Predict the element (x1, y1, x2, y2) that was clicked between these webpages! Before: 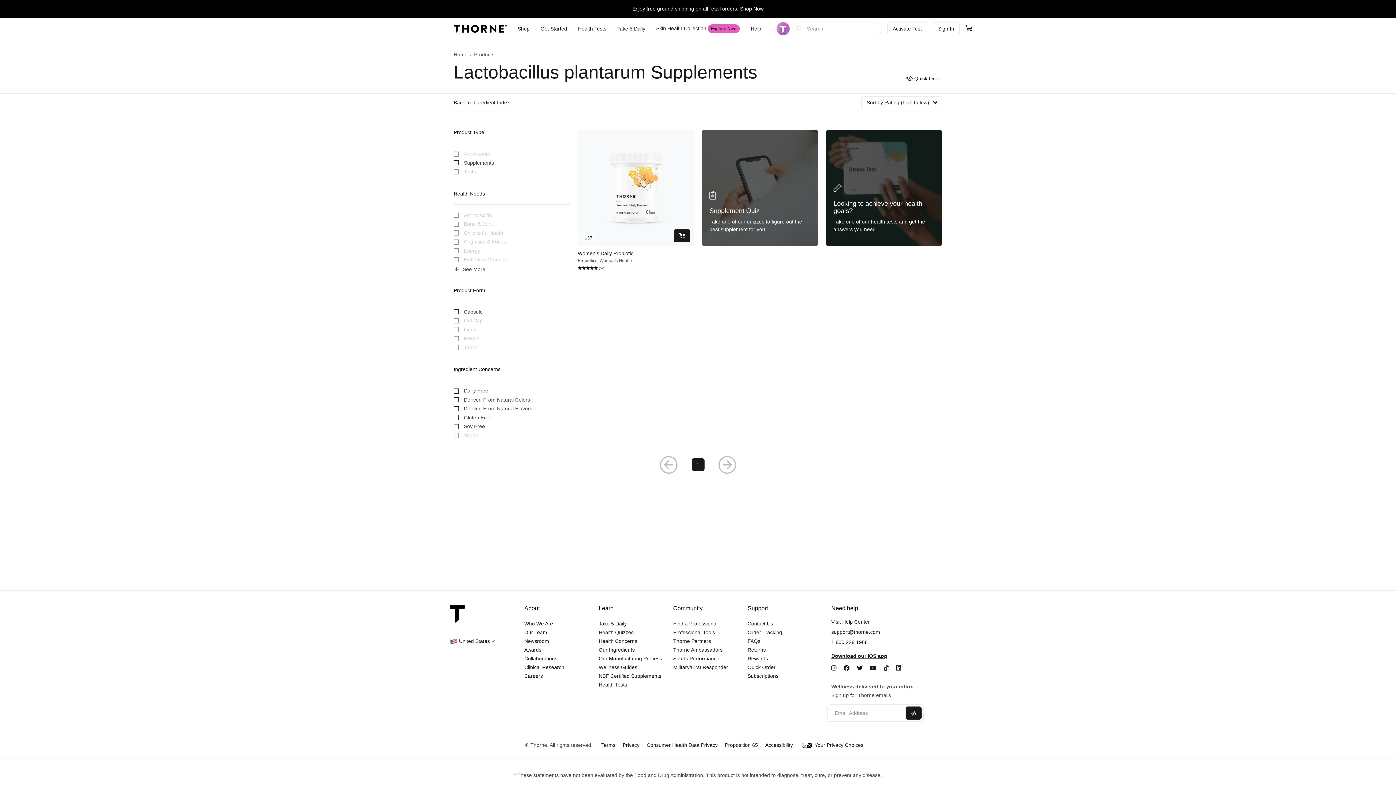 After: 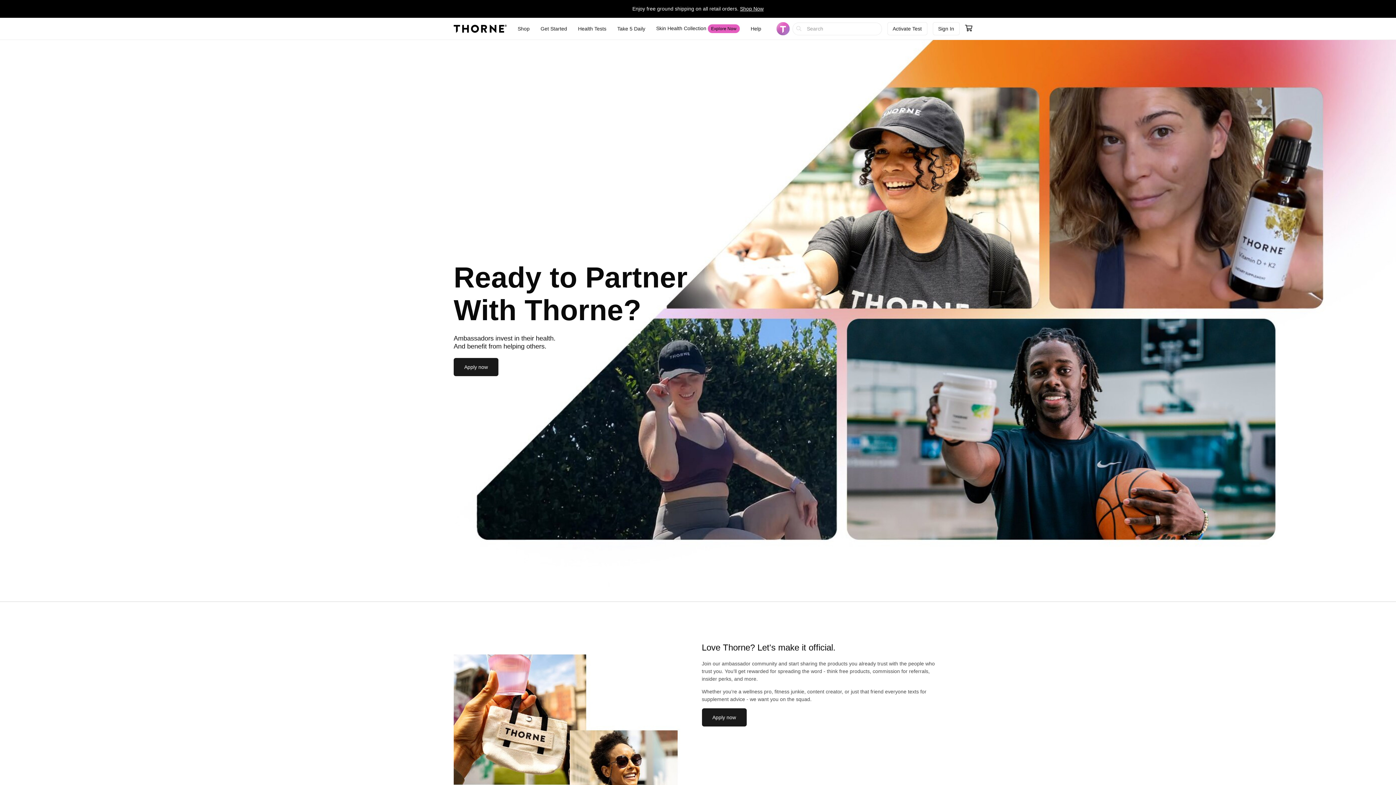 Action: label: Thorne Ambassadors bbox: (673, 647, 722, 652)